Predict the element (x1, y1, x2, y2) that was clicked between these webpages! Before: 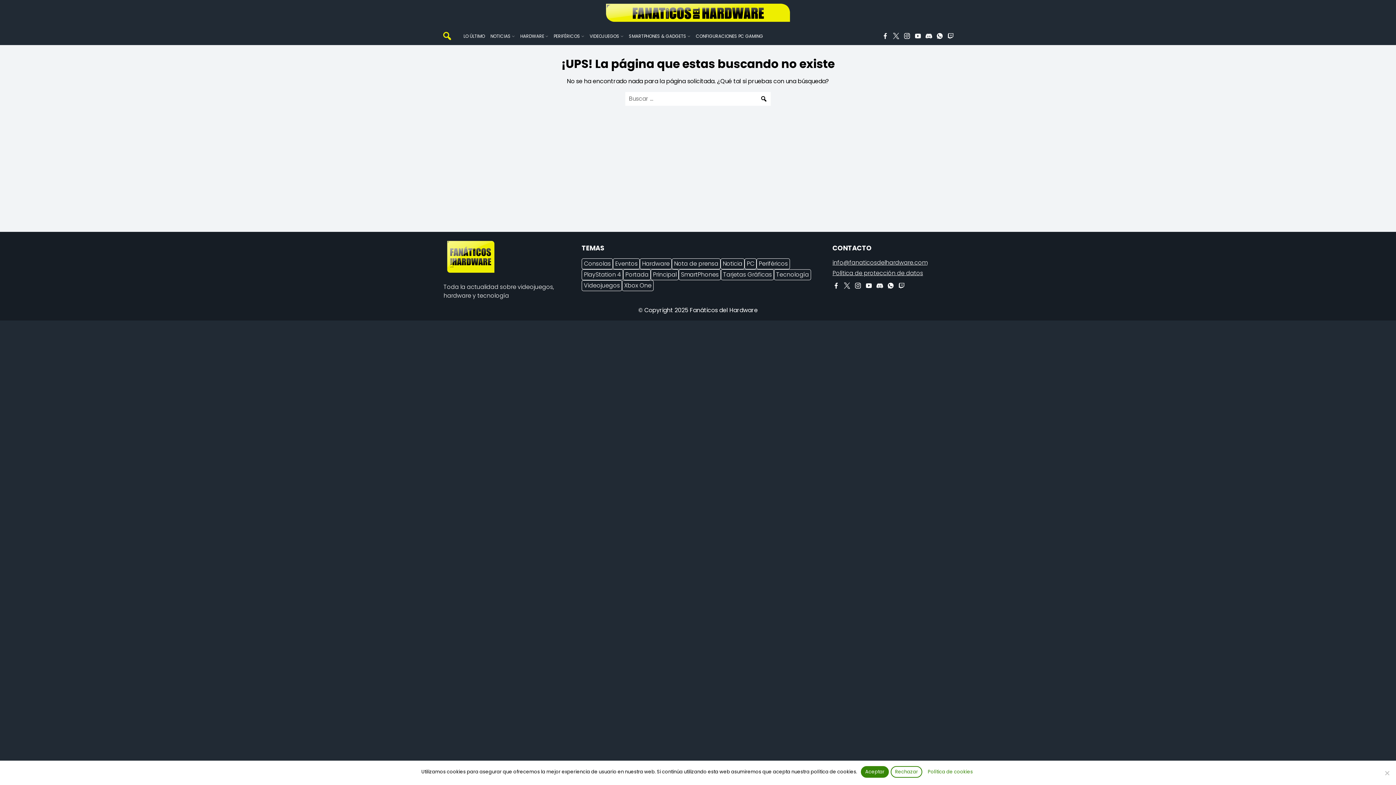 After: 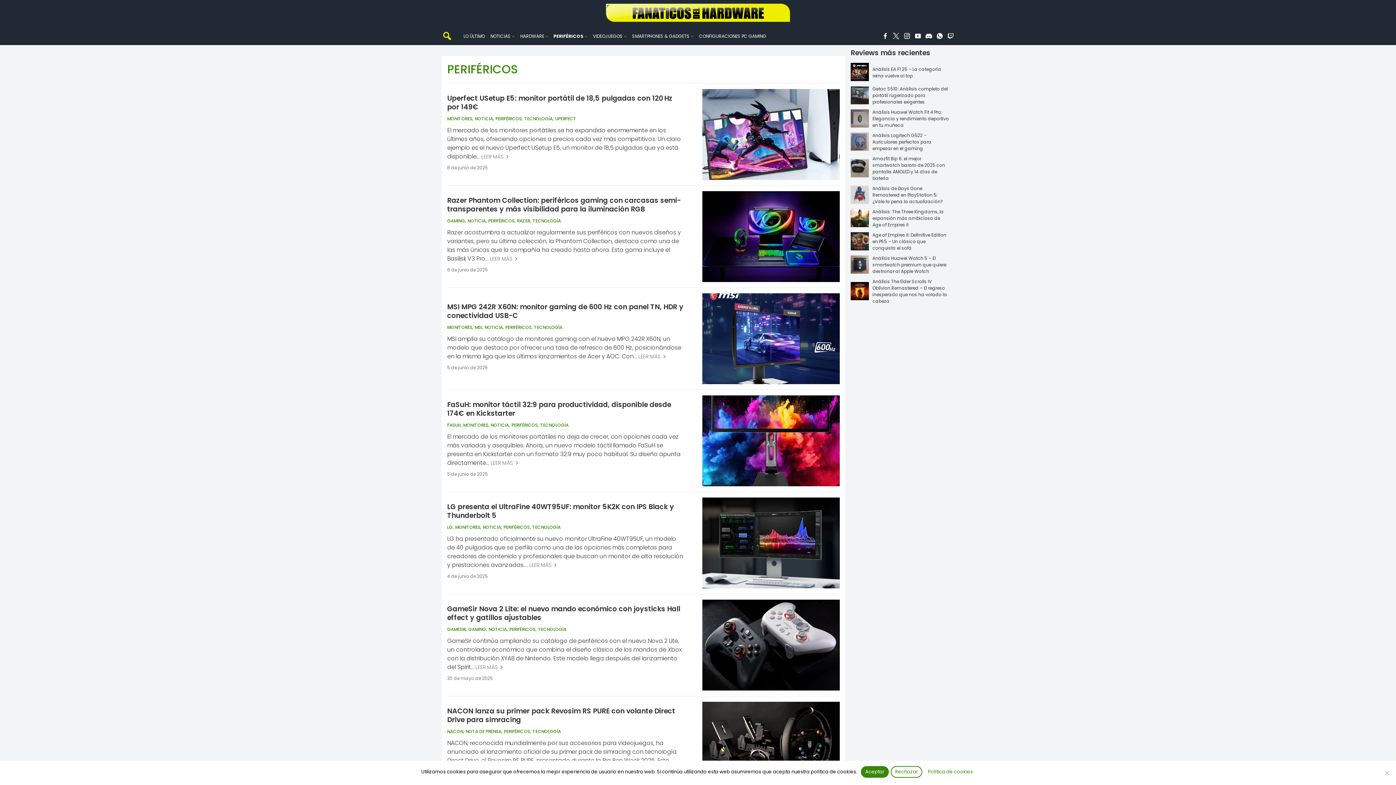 Action: label: PERIFÉRICOS  bbox: (553, 31, 584, 40)